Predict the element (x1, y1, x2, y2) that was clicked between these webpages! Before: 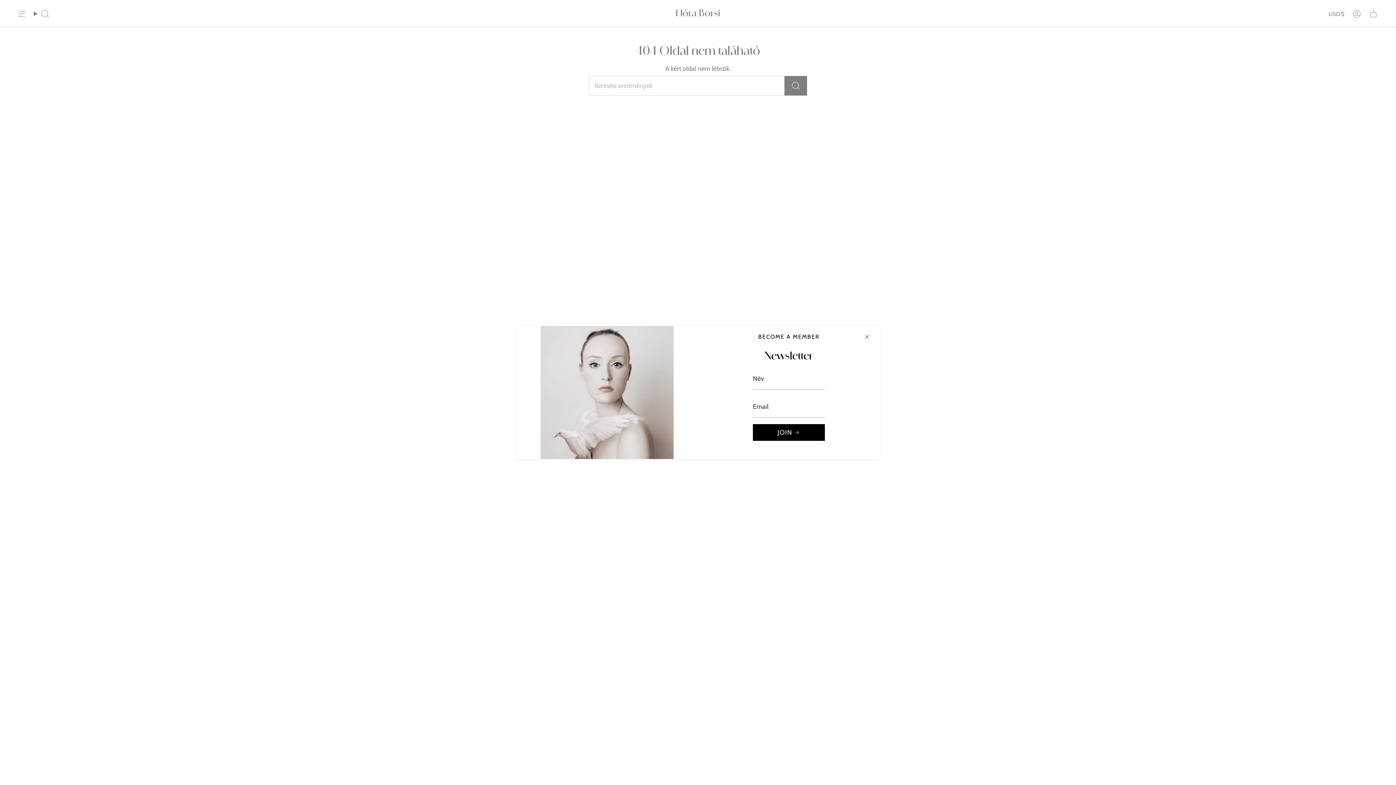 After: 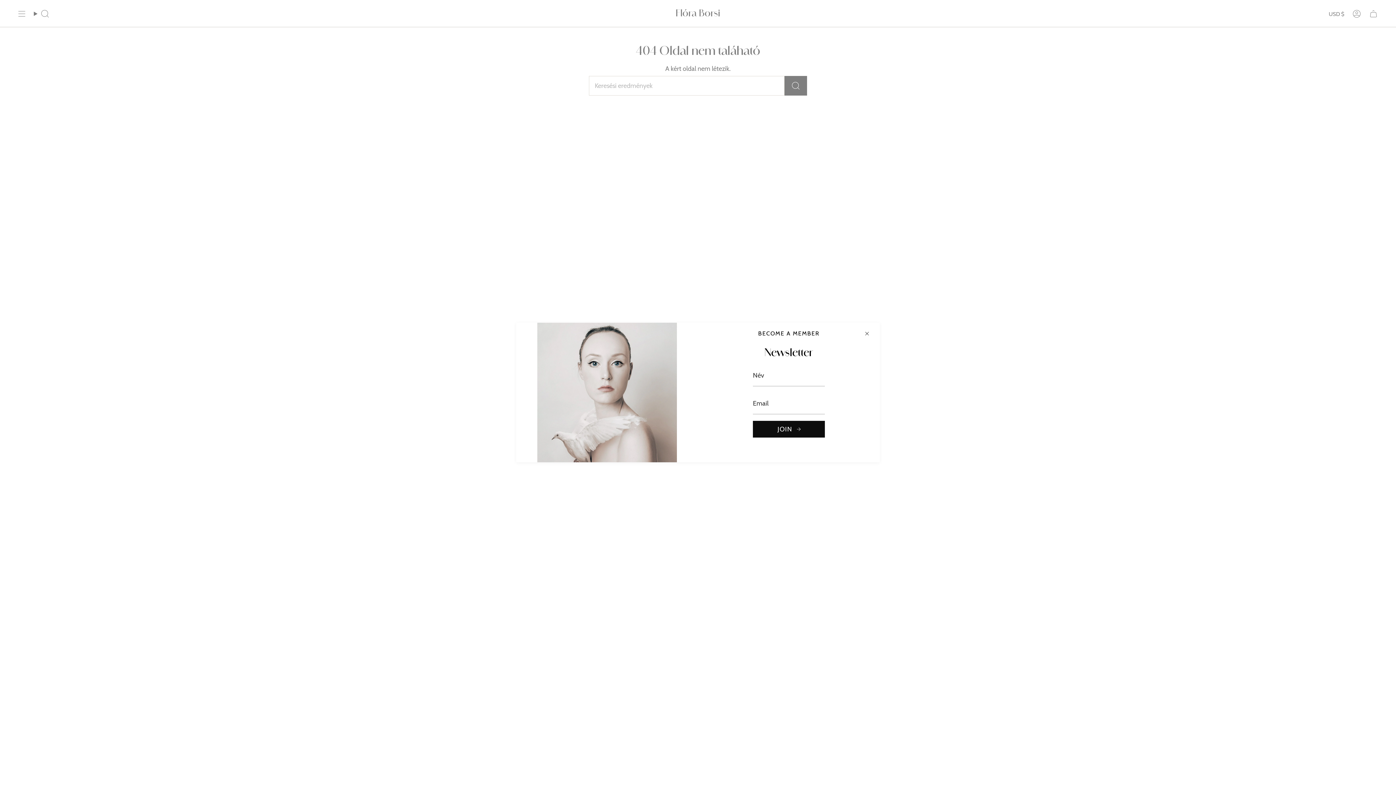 Action: bbox: (753, 424, 825, 441) label: JOIN